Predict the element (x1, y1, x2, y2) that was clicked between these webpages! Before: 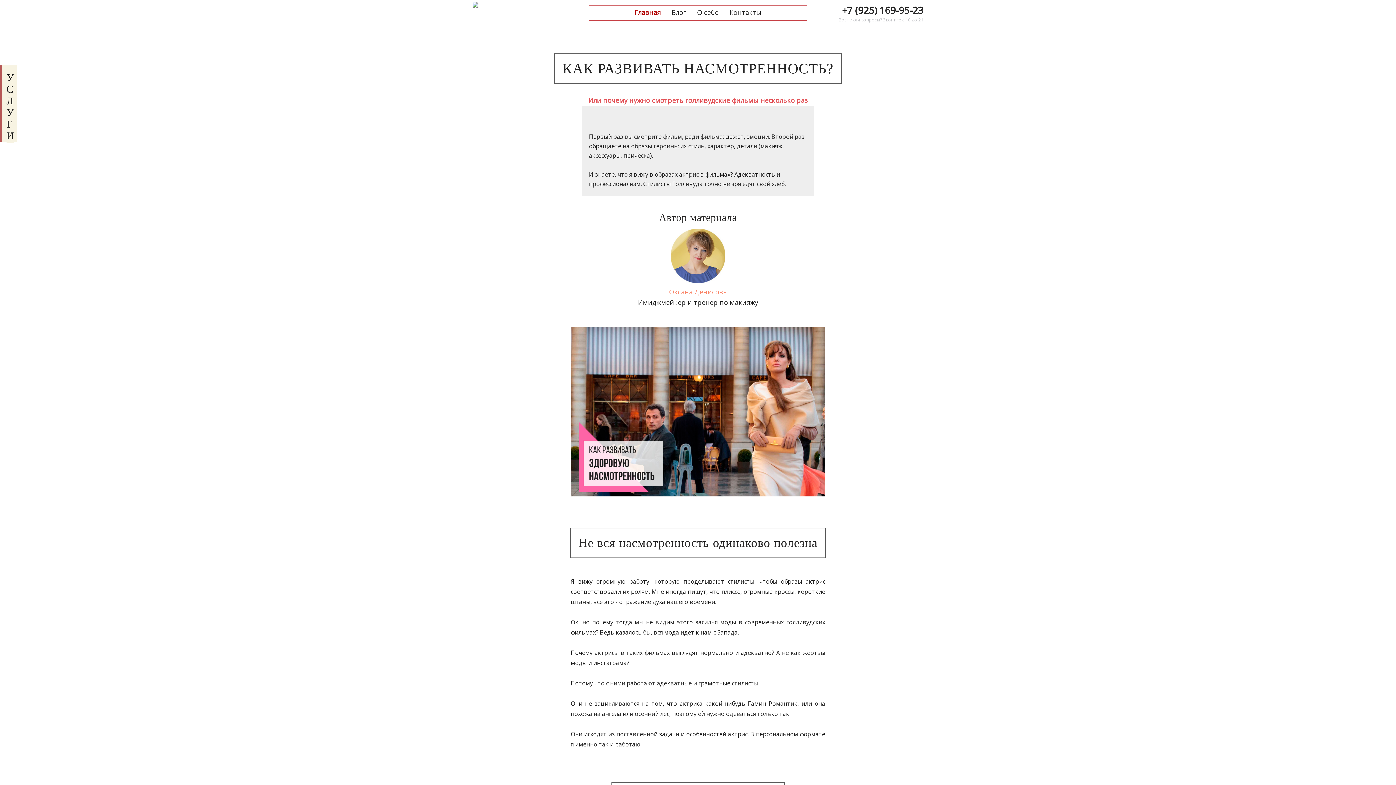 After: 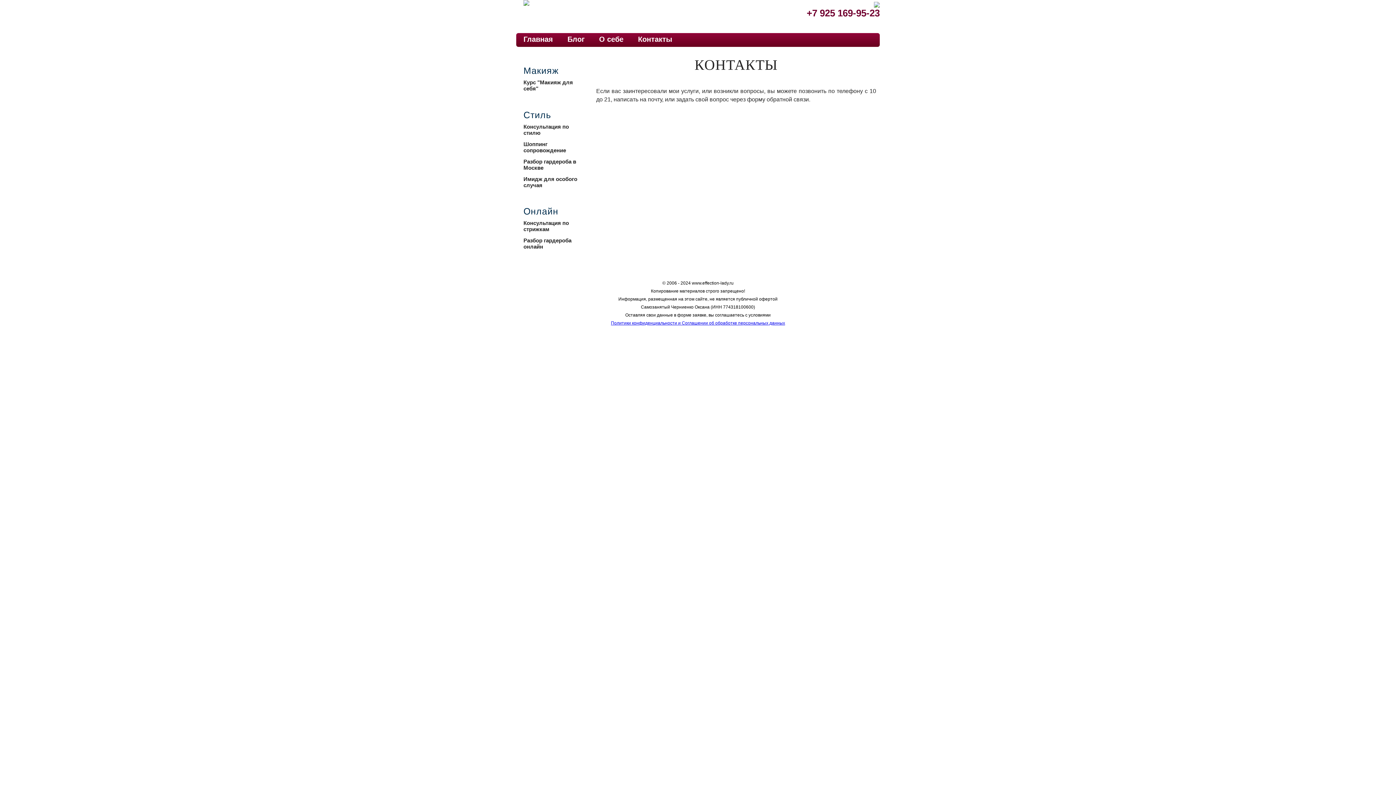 Action: bbox: (724, 3, 767, 22) label: Контакты